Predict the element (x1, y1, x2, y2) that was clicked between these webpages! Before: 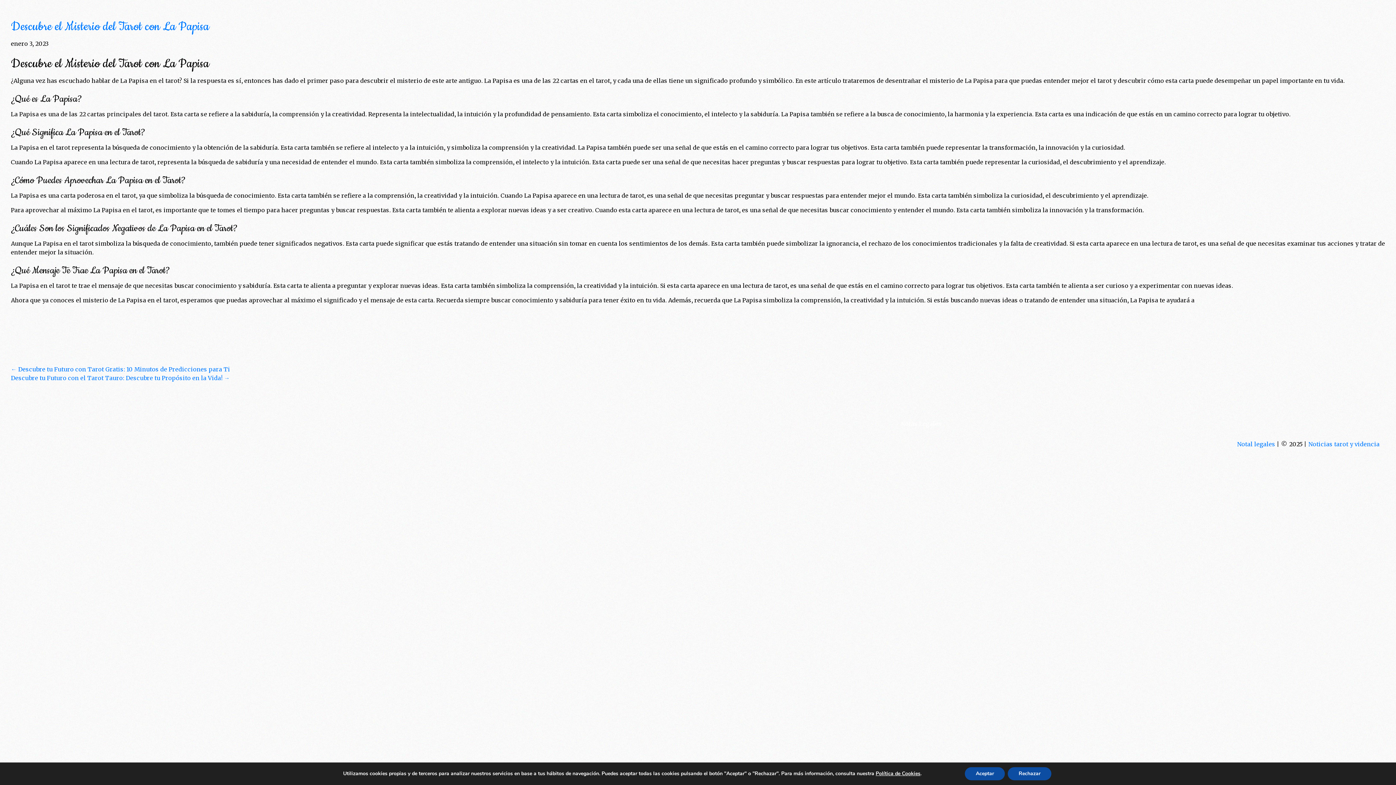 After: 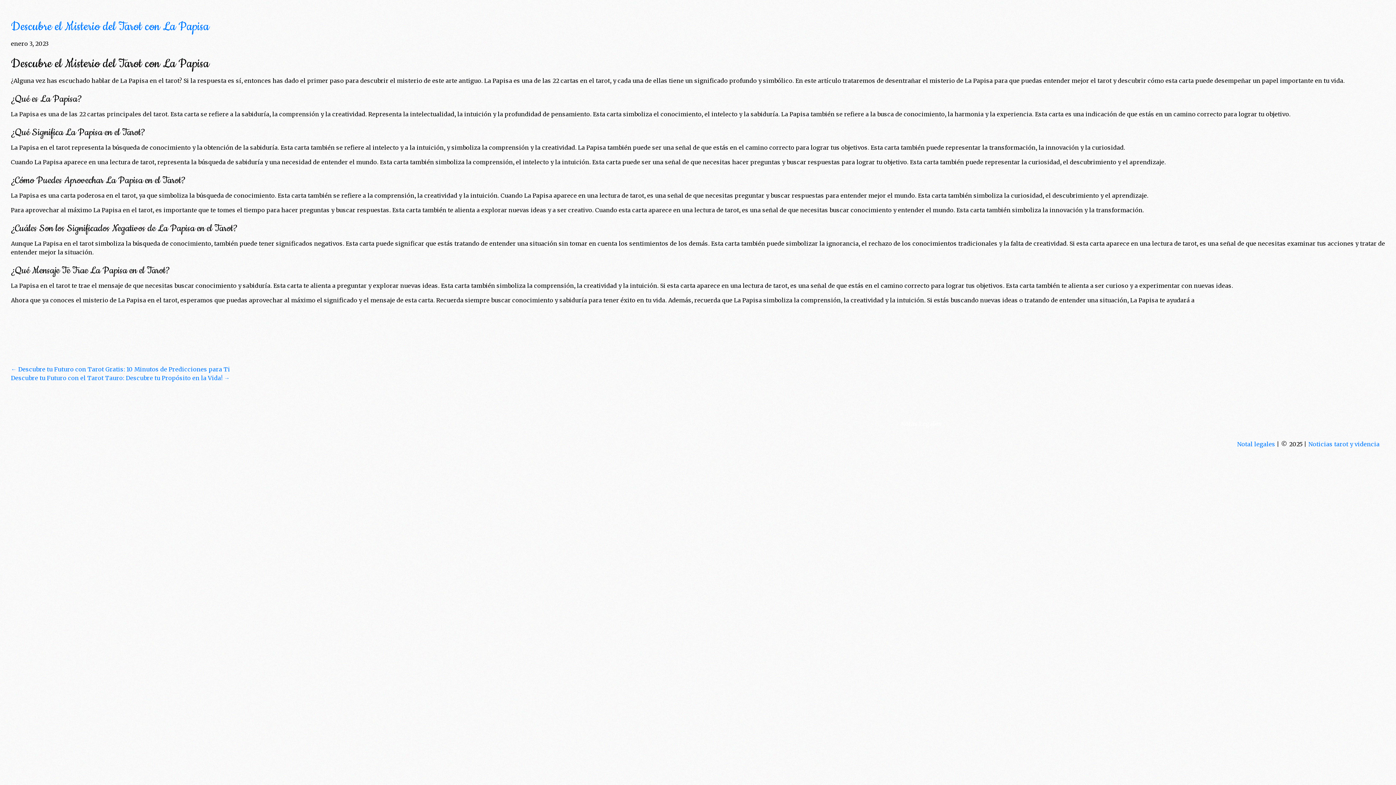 Action: label: Aceptar bbox: (965, 767, 1005, 780)